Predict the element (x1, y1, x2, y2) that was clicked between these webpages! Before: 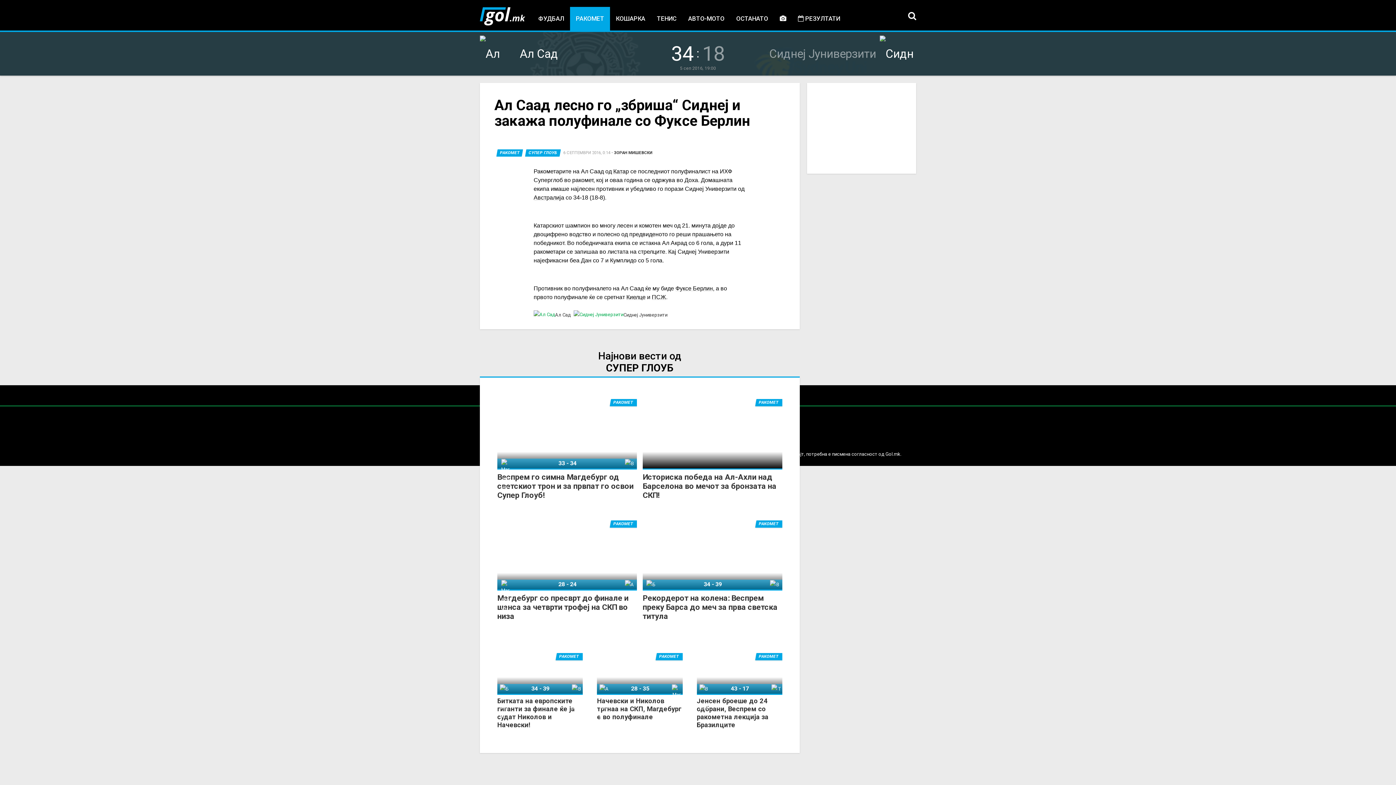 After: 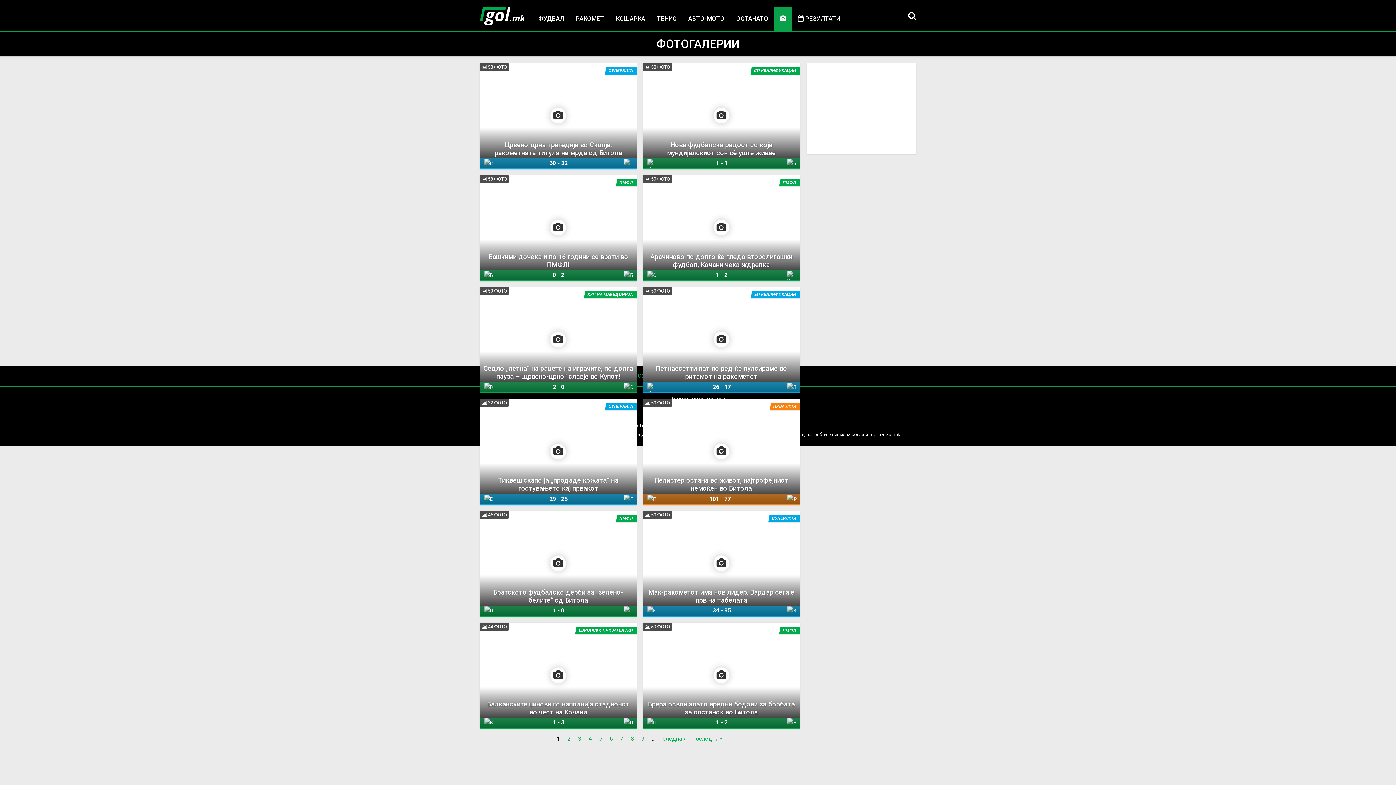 Action: bbox: (774, 6, 792, 30)